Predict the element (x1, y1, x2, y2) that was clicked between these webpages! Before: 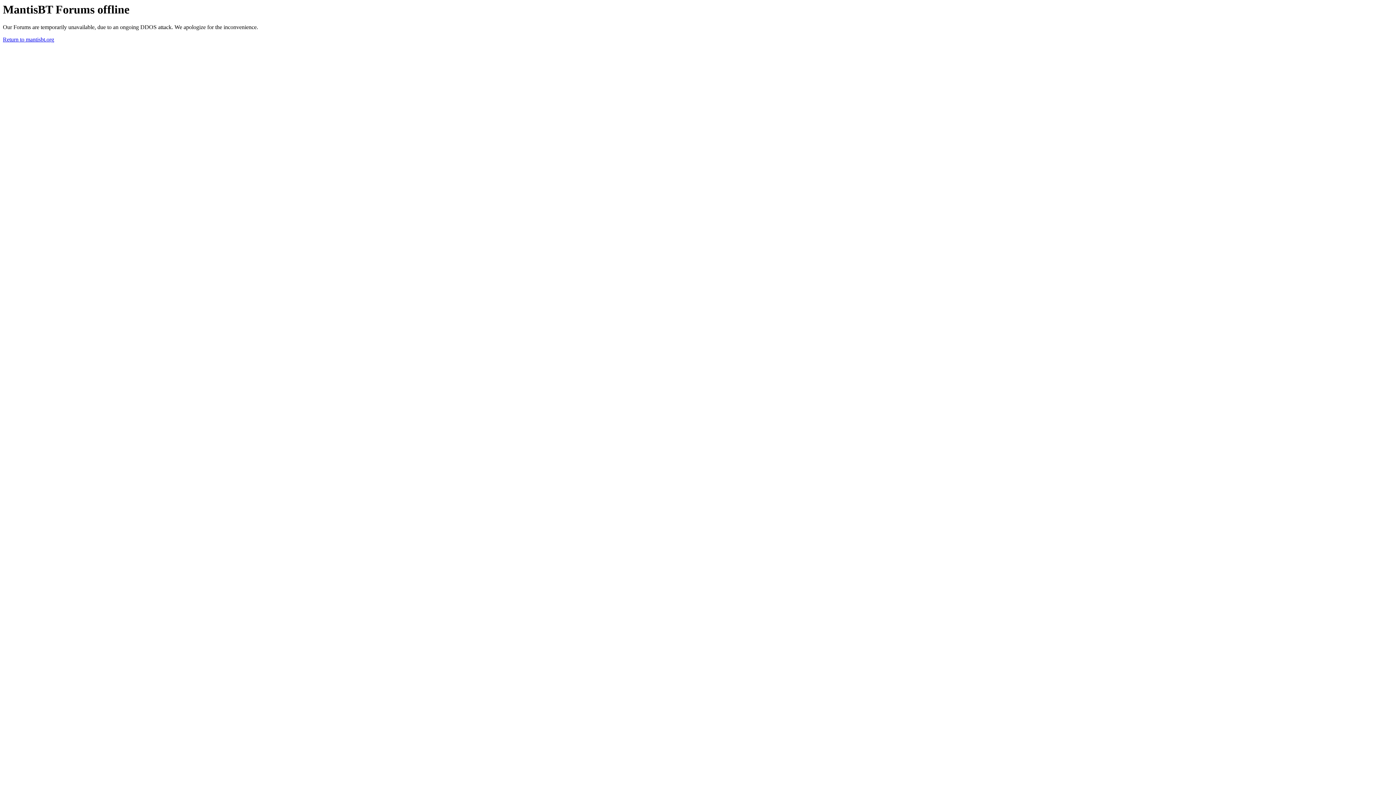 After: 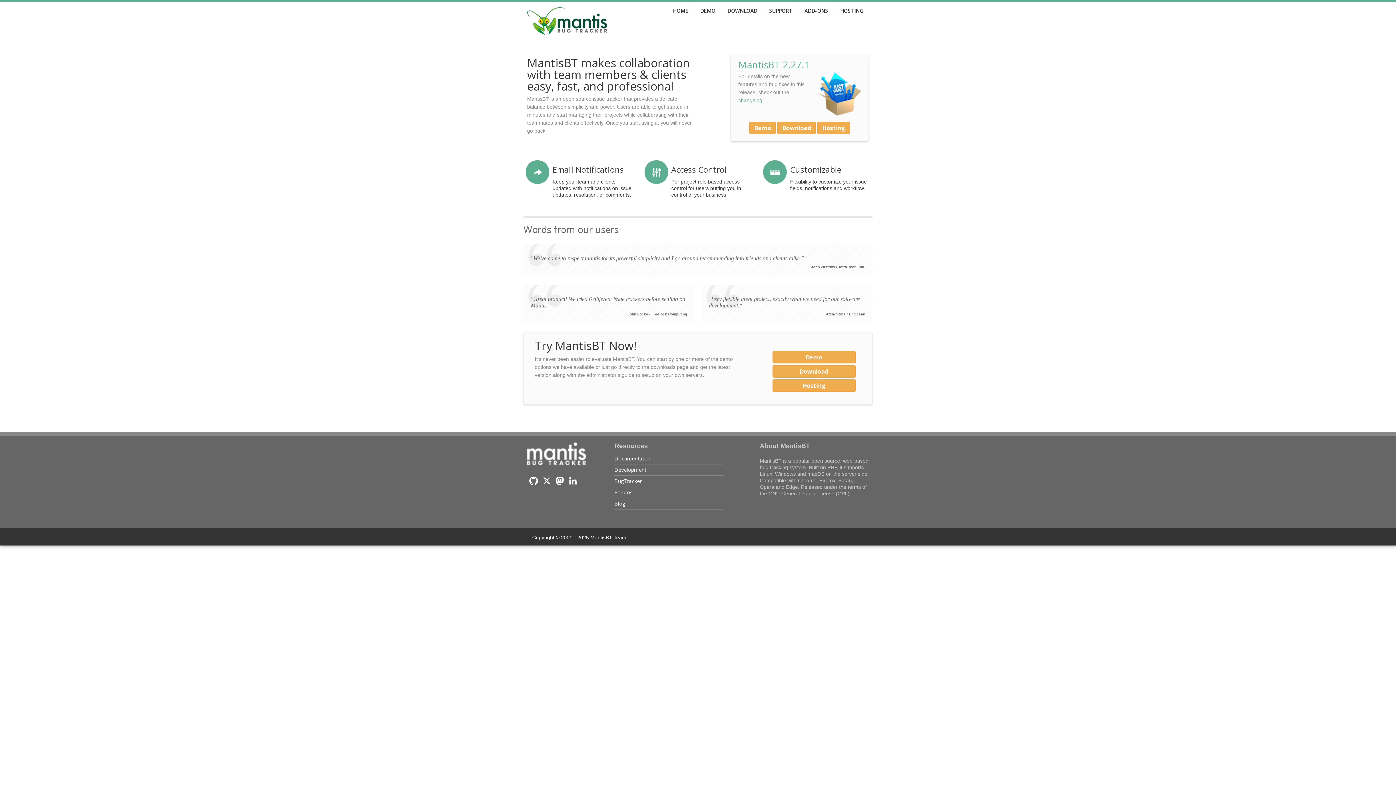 Action: bbox: (2, 36, 54, 42) label: Return to mantisbt.org